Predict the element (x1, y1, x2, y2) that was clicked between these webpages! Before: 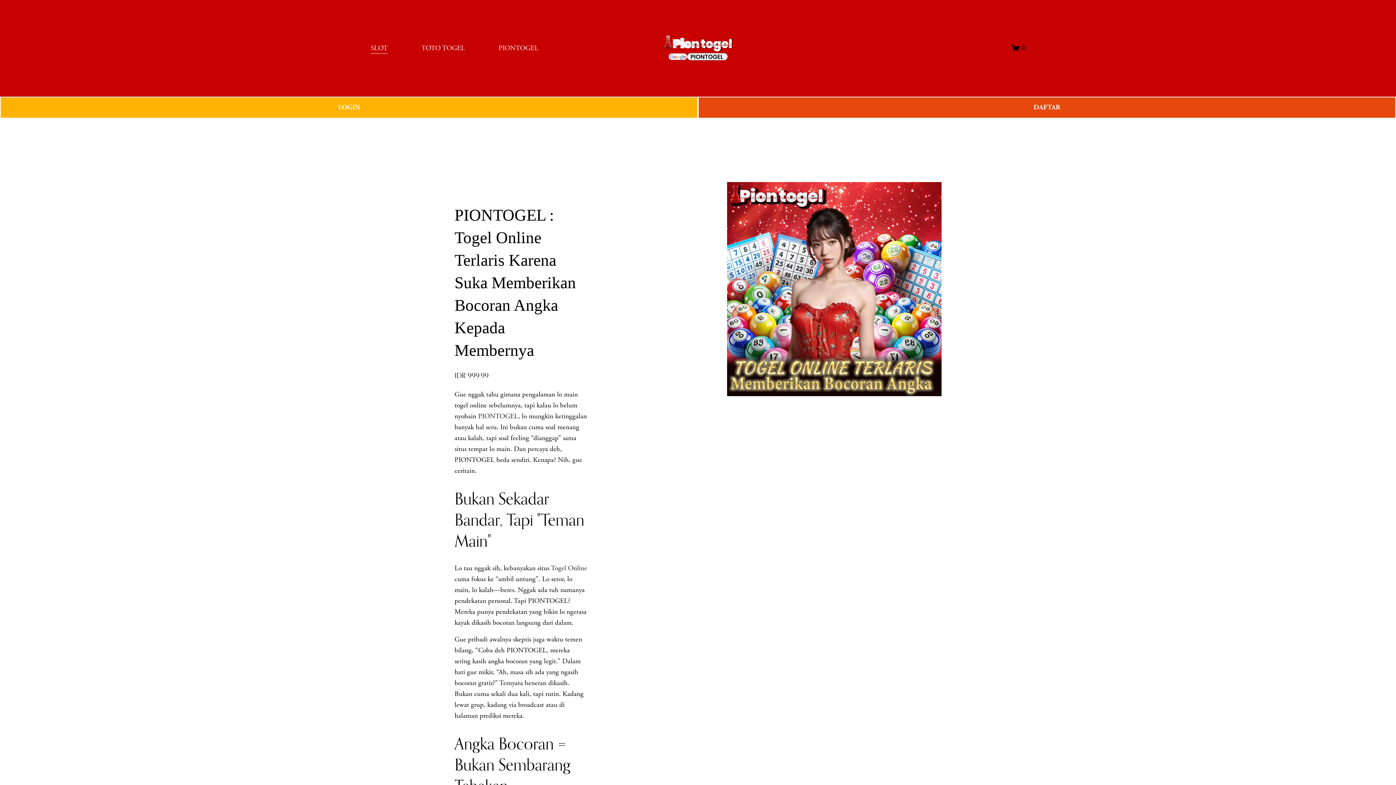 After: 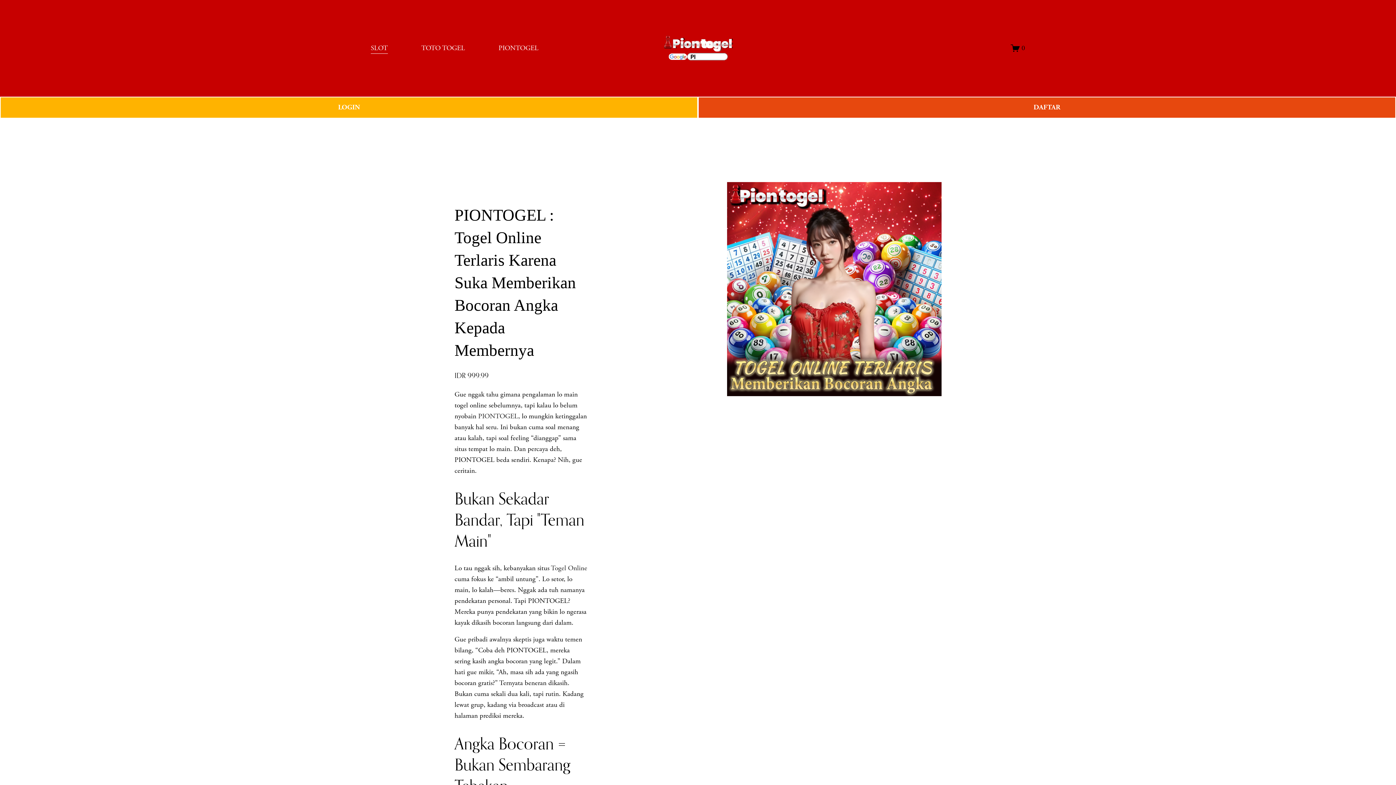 Action: label: 0 bbox: (1011, 43, 1025, 52)